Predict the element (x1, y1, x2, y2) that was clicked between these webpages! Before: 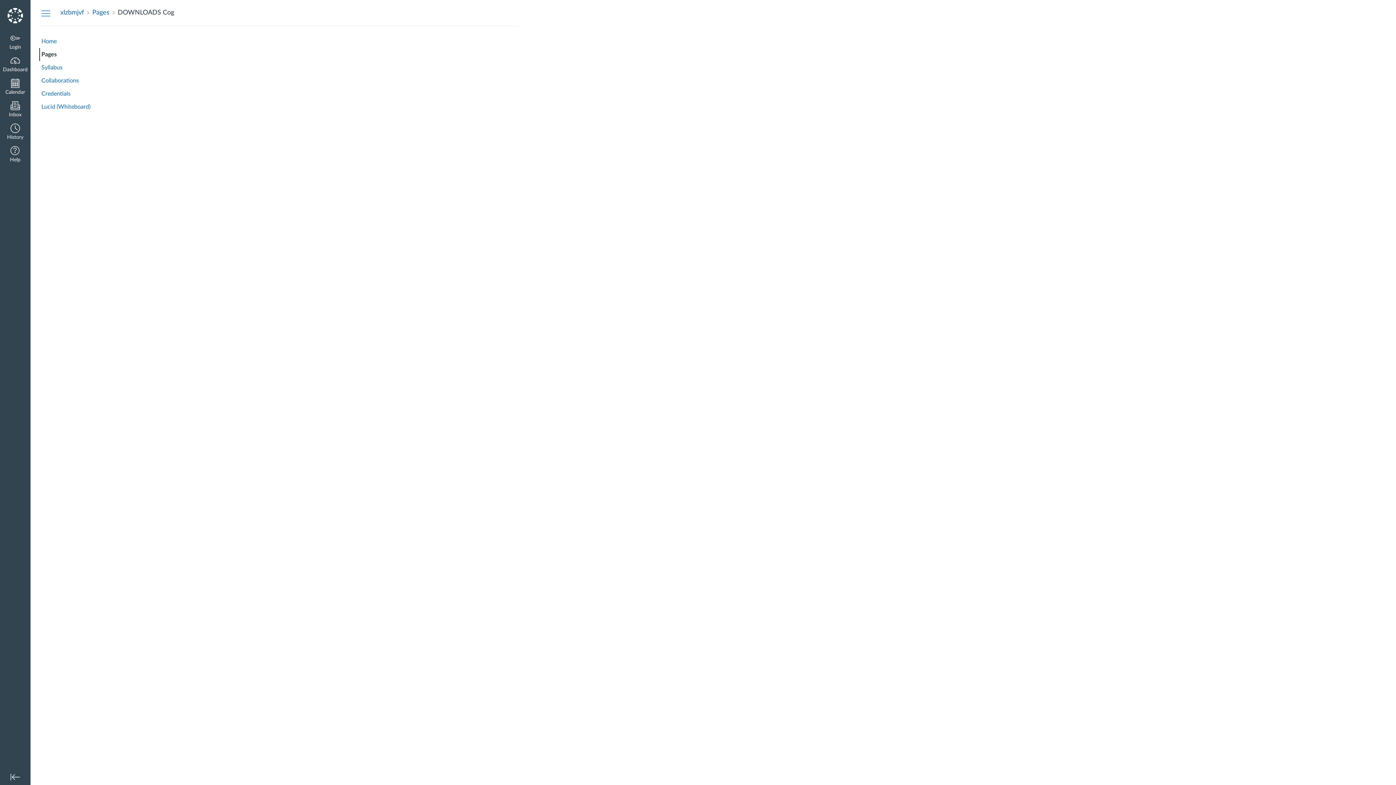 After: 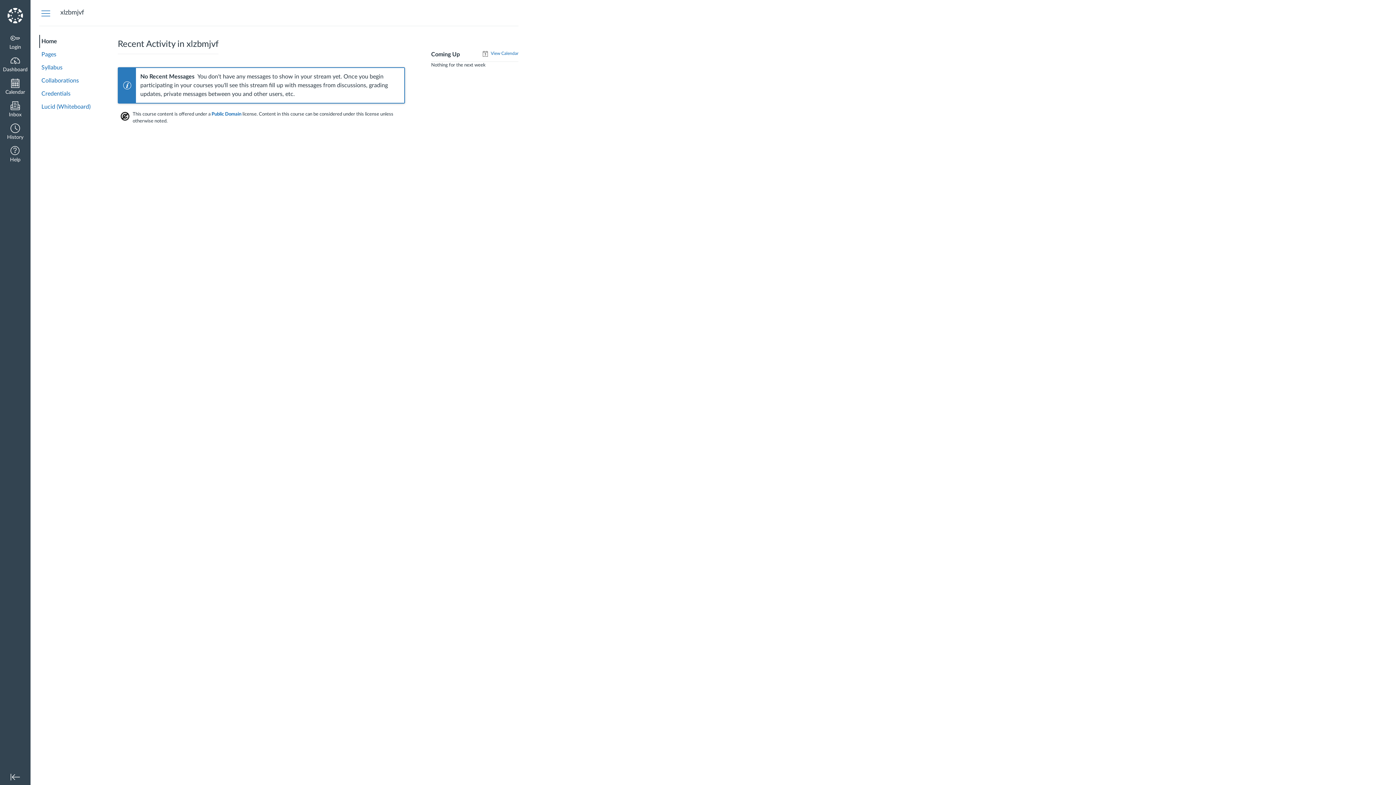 Action: bbox: (39, 34, 96, 48) label: Home